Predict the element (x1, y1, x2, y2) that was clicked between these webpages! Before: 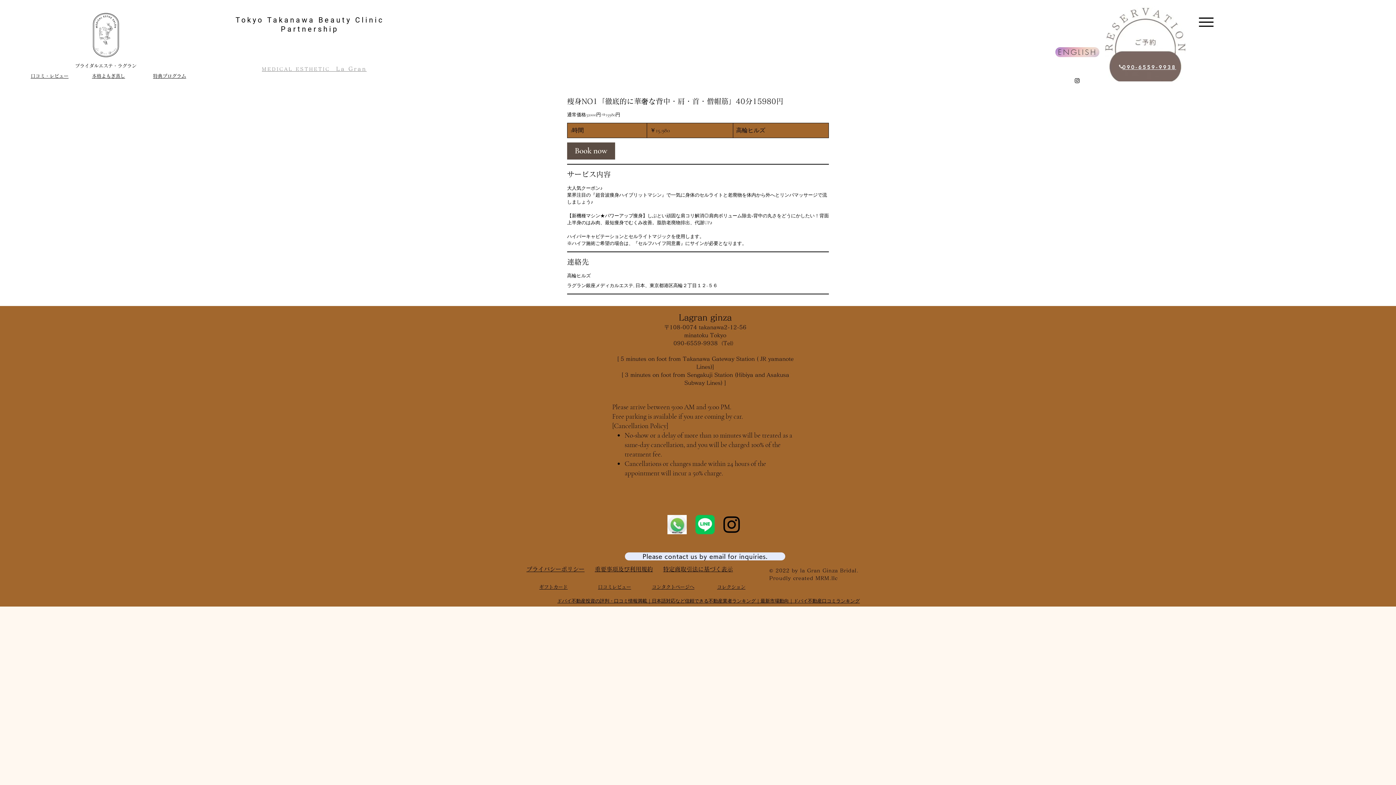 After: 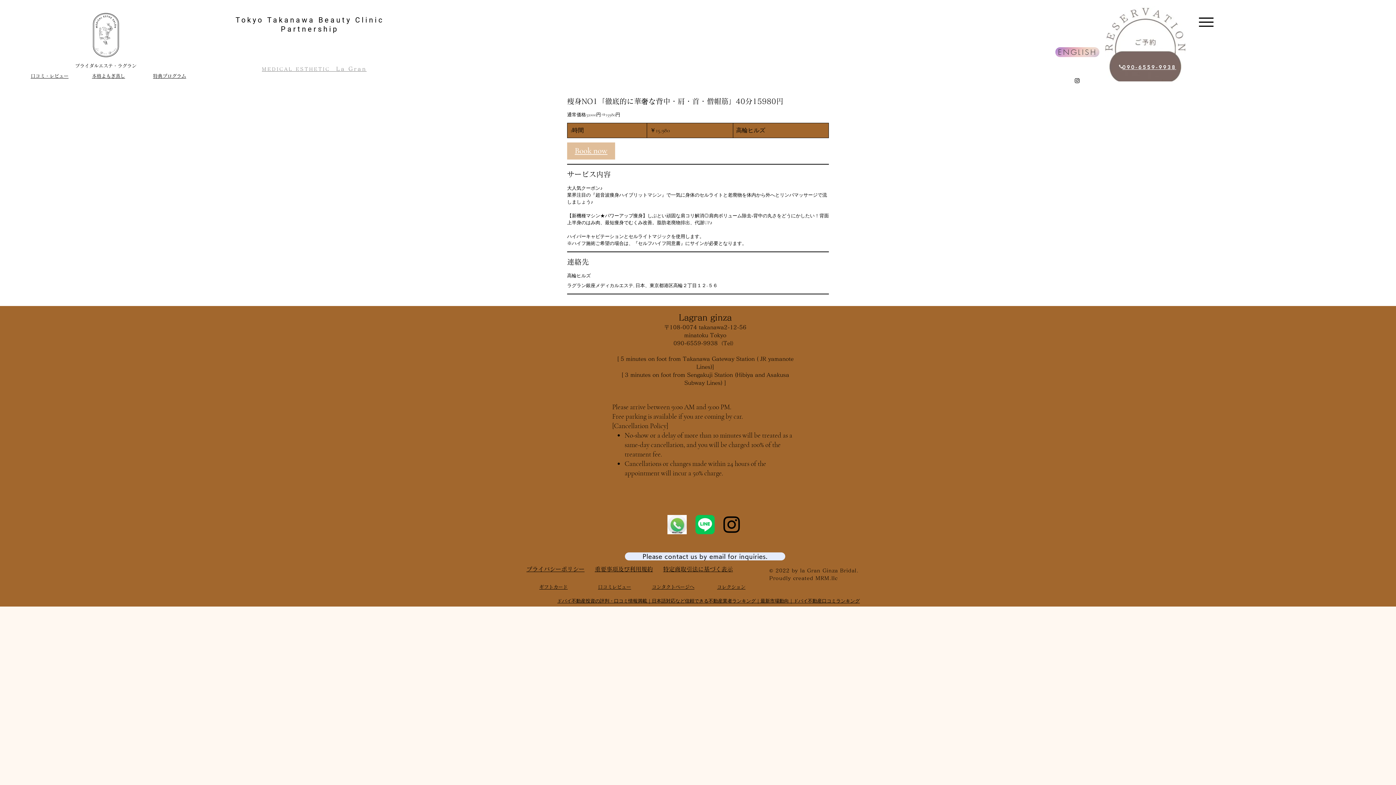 Action: bbox: (567, 142, 615, 159) label: Book now